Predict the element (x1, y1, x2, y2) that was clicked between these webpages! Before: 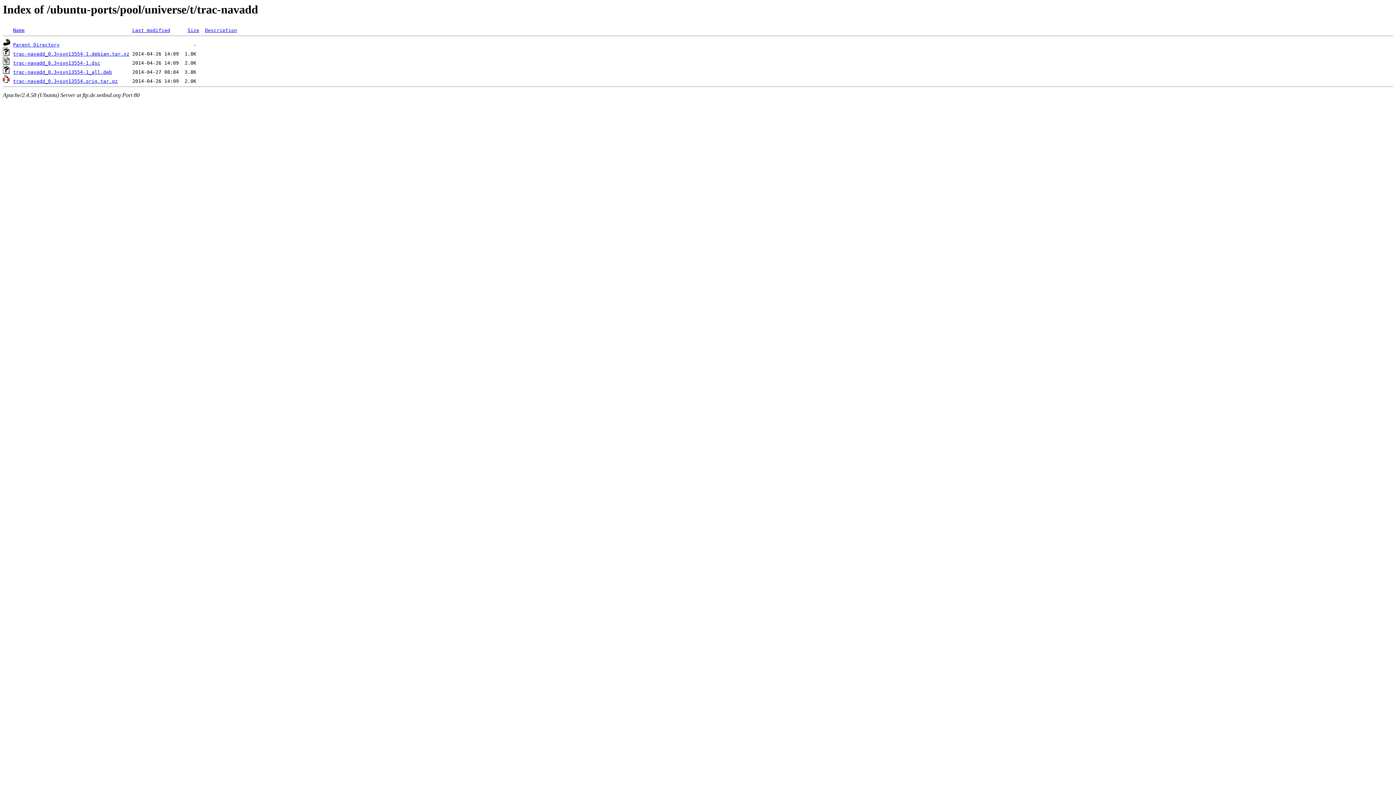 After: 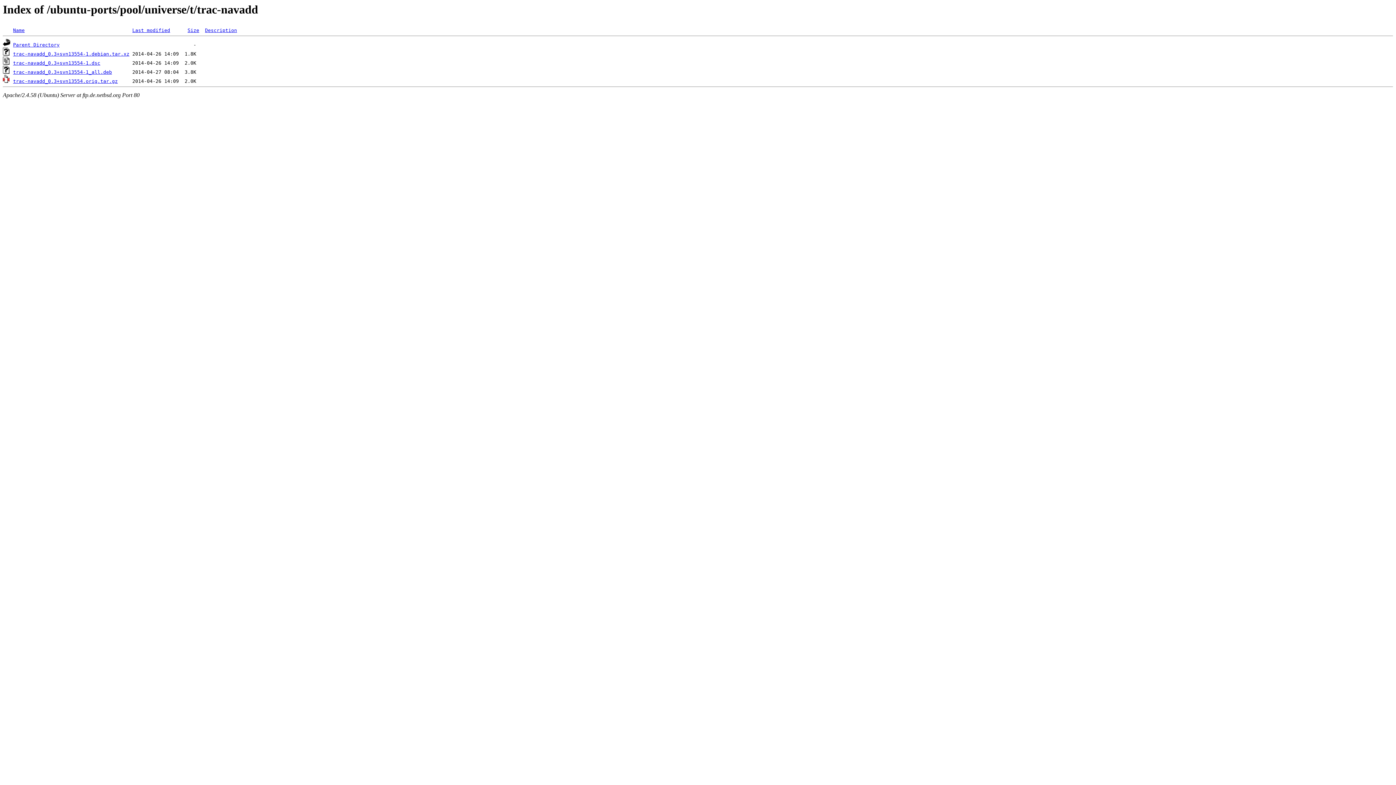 Action: label: trac-navadd_0.3+svn13554-1.debian.tar.xz bbox: (13, 51, 129, 56)